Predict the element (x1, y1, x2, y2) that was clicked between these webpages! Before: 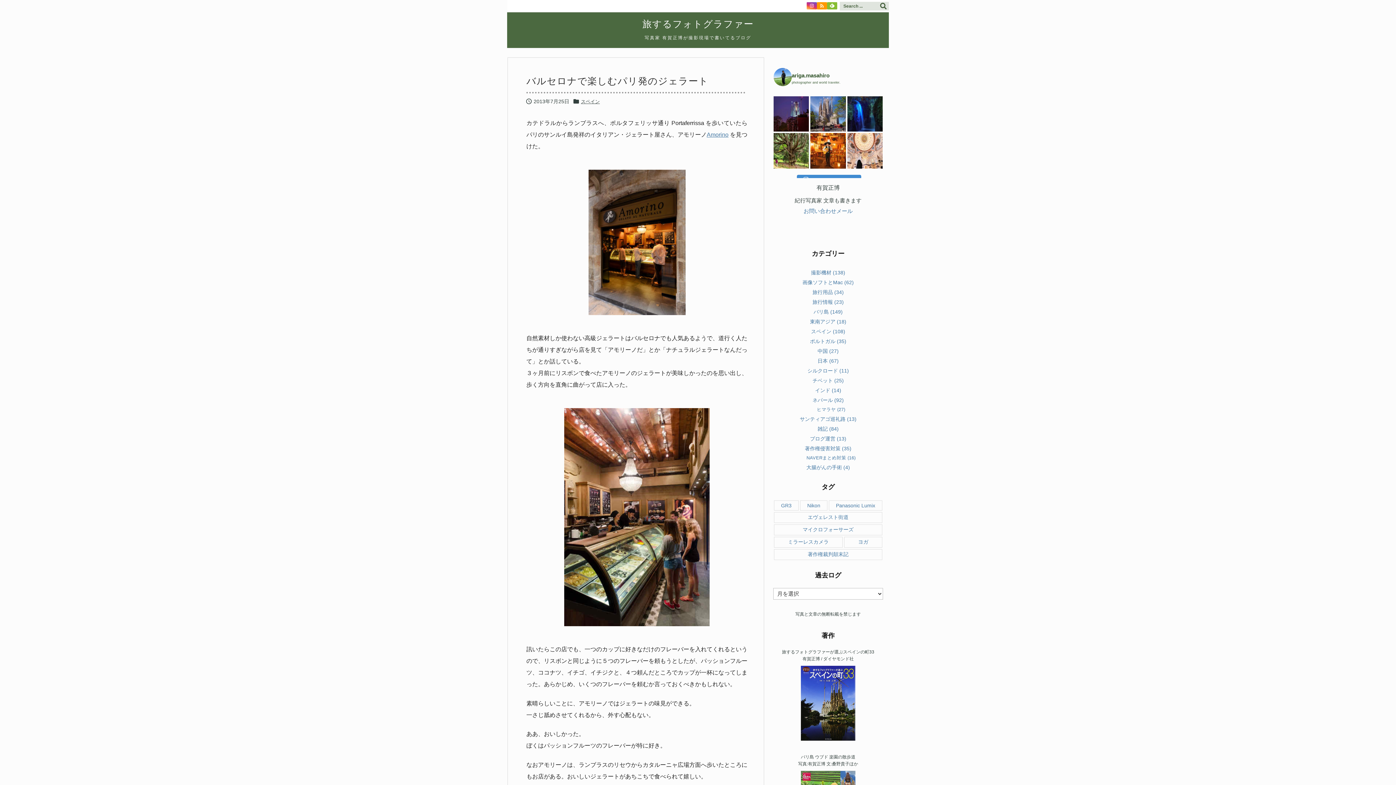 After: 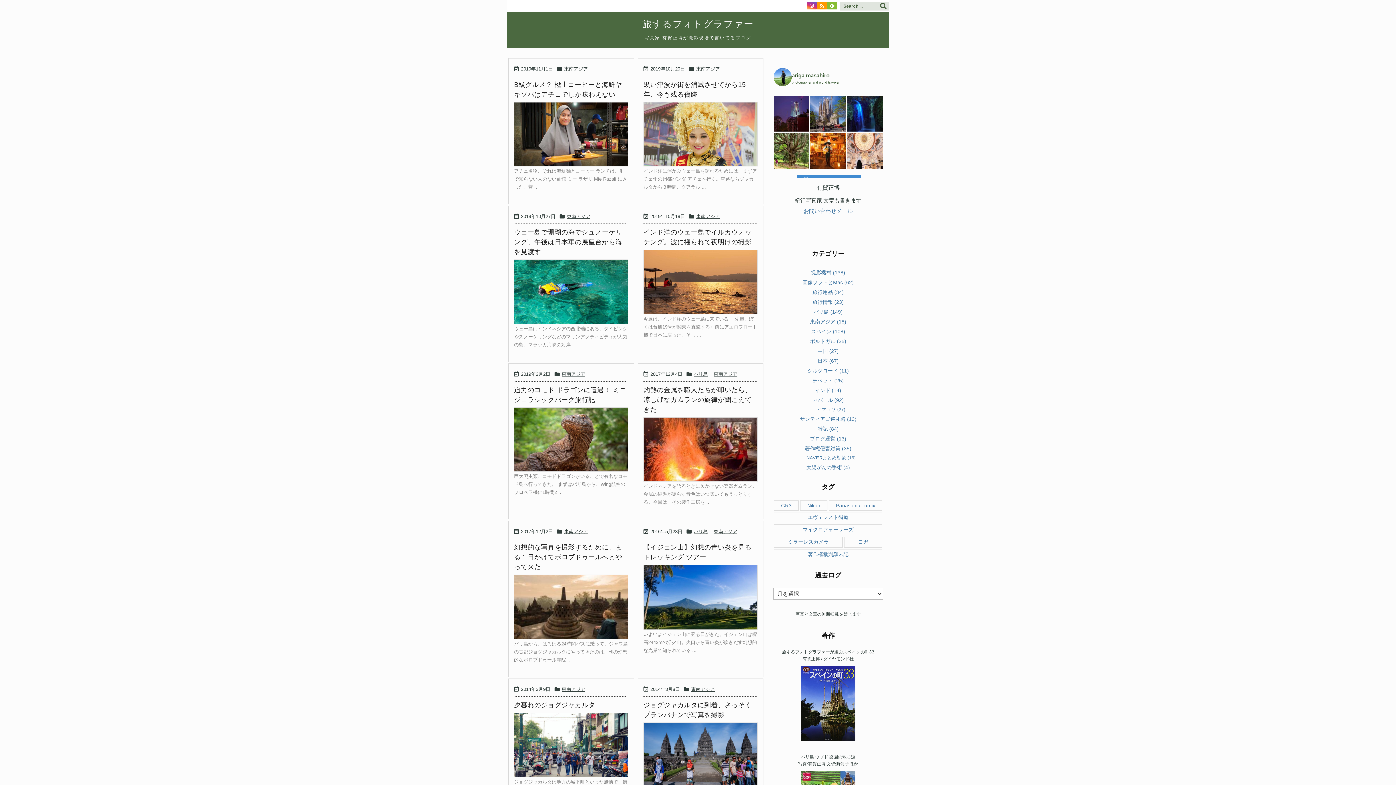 Action: label: 東南アジア (18) bbox: (810, 319, 846, 324)